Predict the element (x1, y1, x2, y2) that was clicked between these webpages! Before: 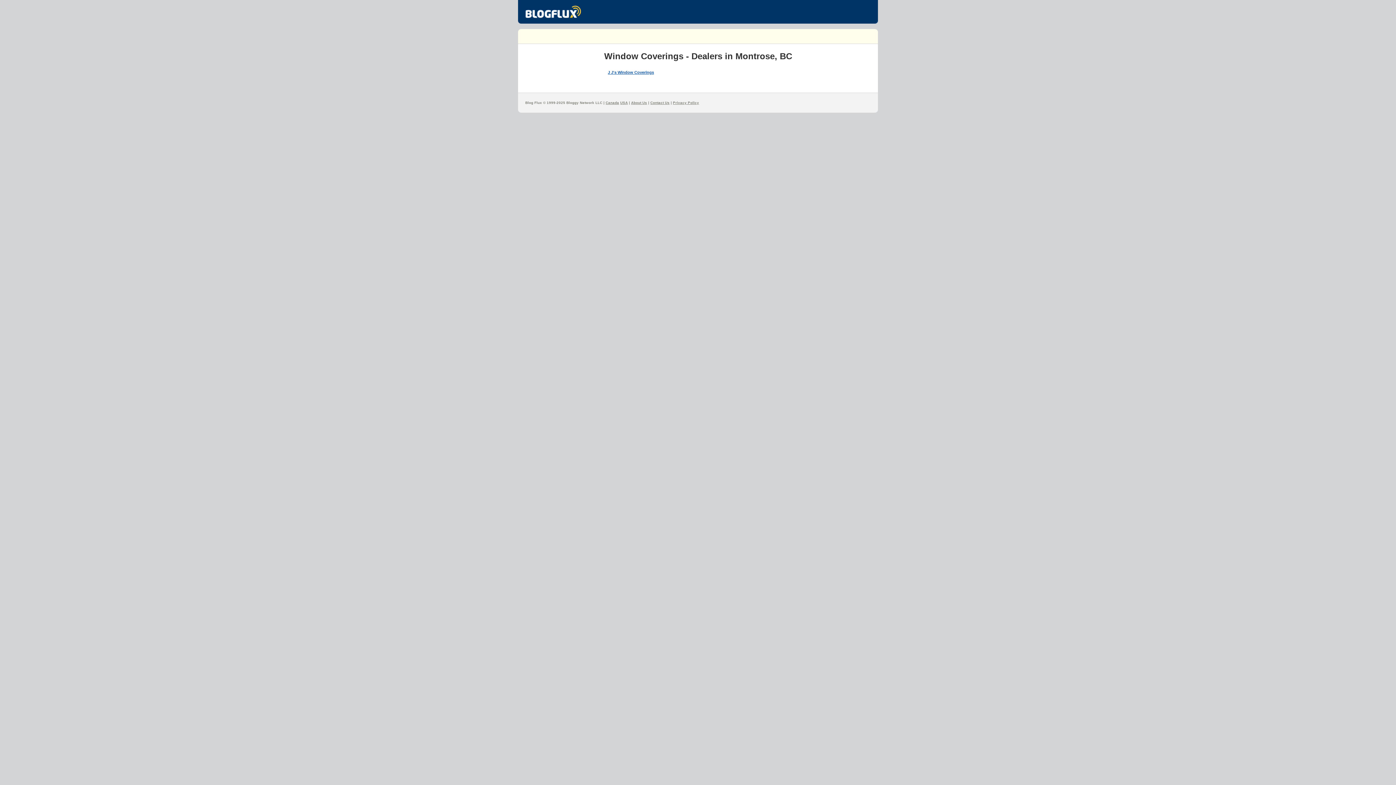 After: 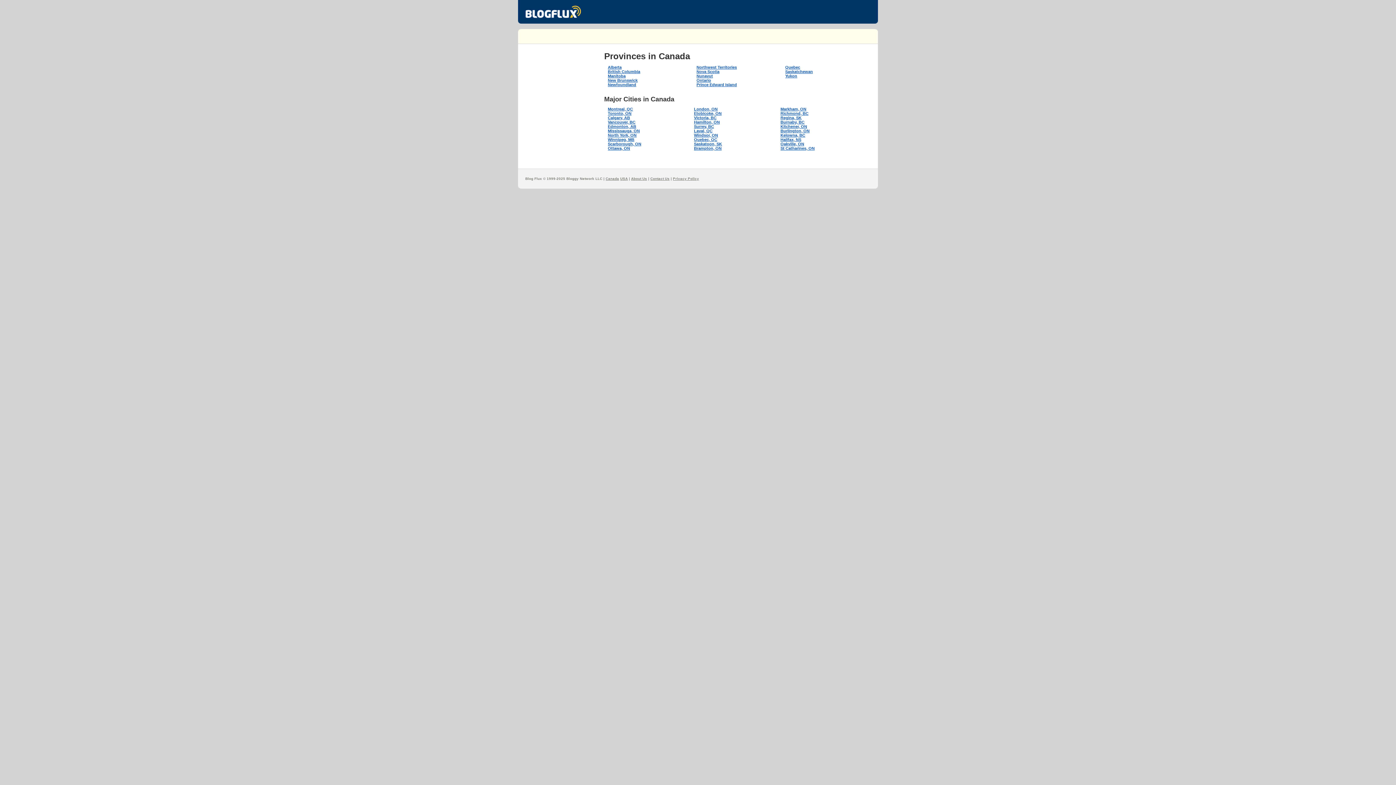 Action: bbox: (605, 100, 619, 104) label: Canada